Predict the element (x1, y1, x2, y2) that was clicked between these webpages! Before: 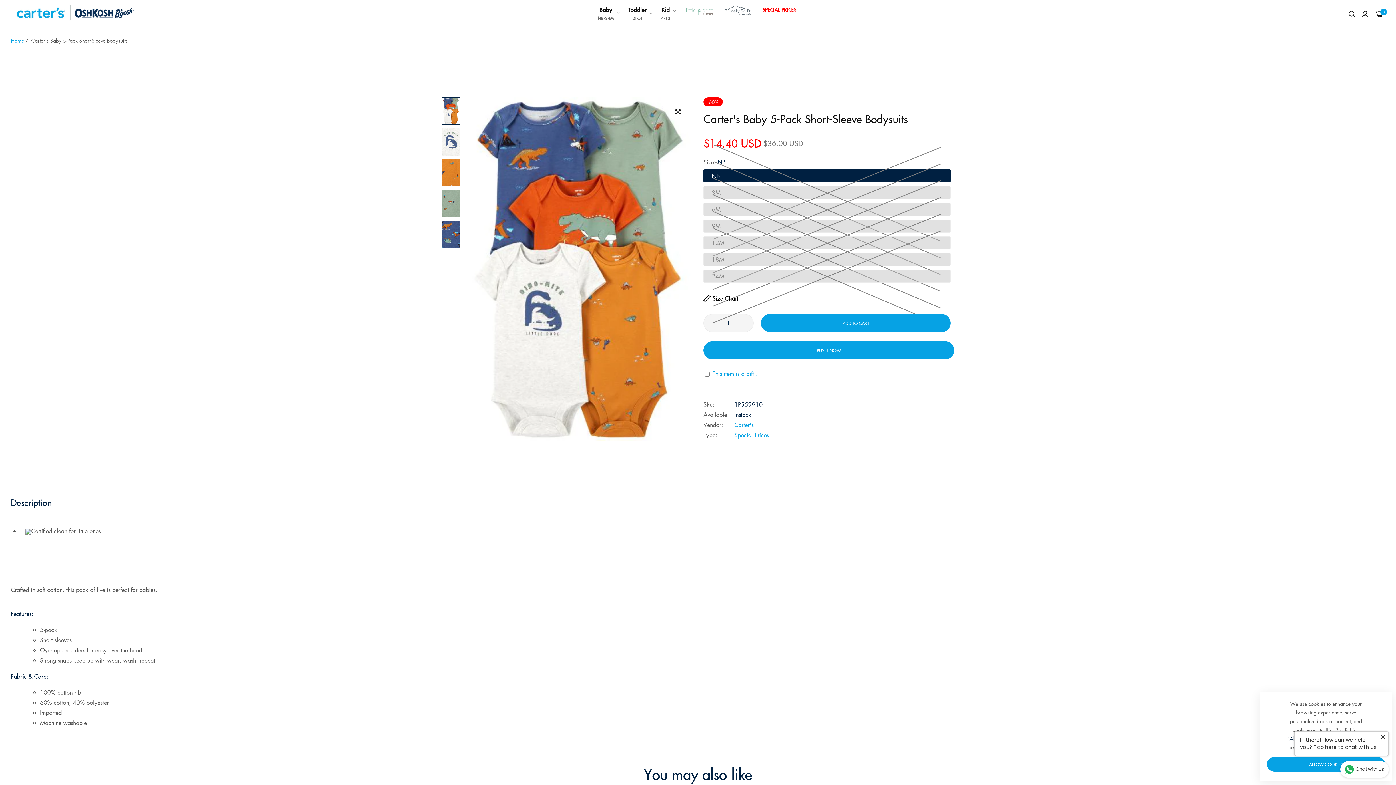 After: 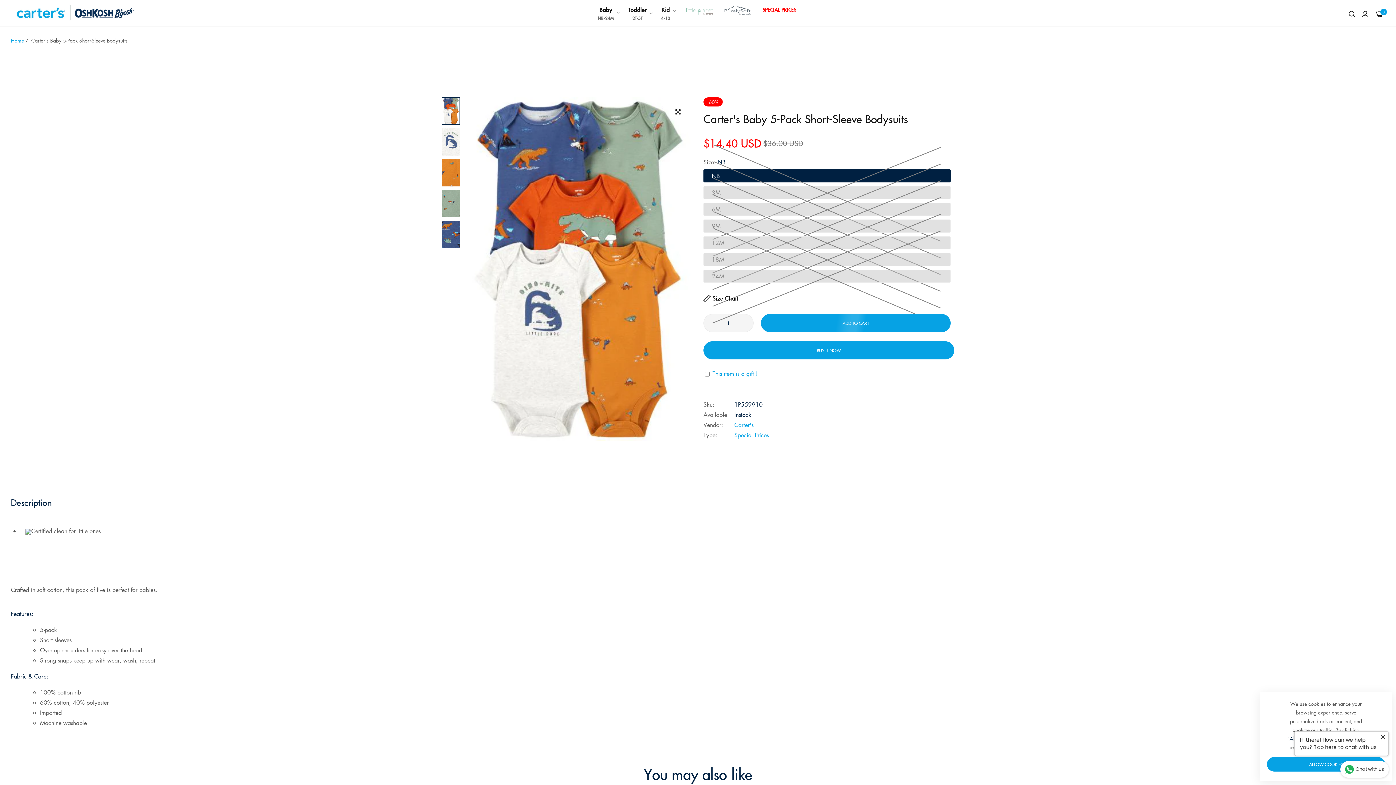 Action: bbox: (706, 321, 719, 325)